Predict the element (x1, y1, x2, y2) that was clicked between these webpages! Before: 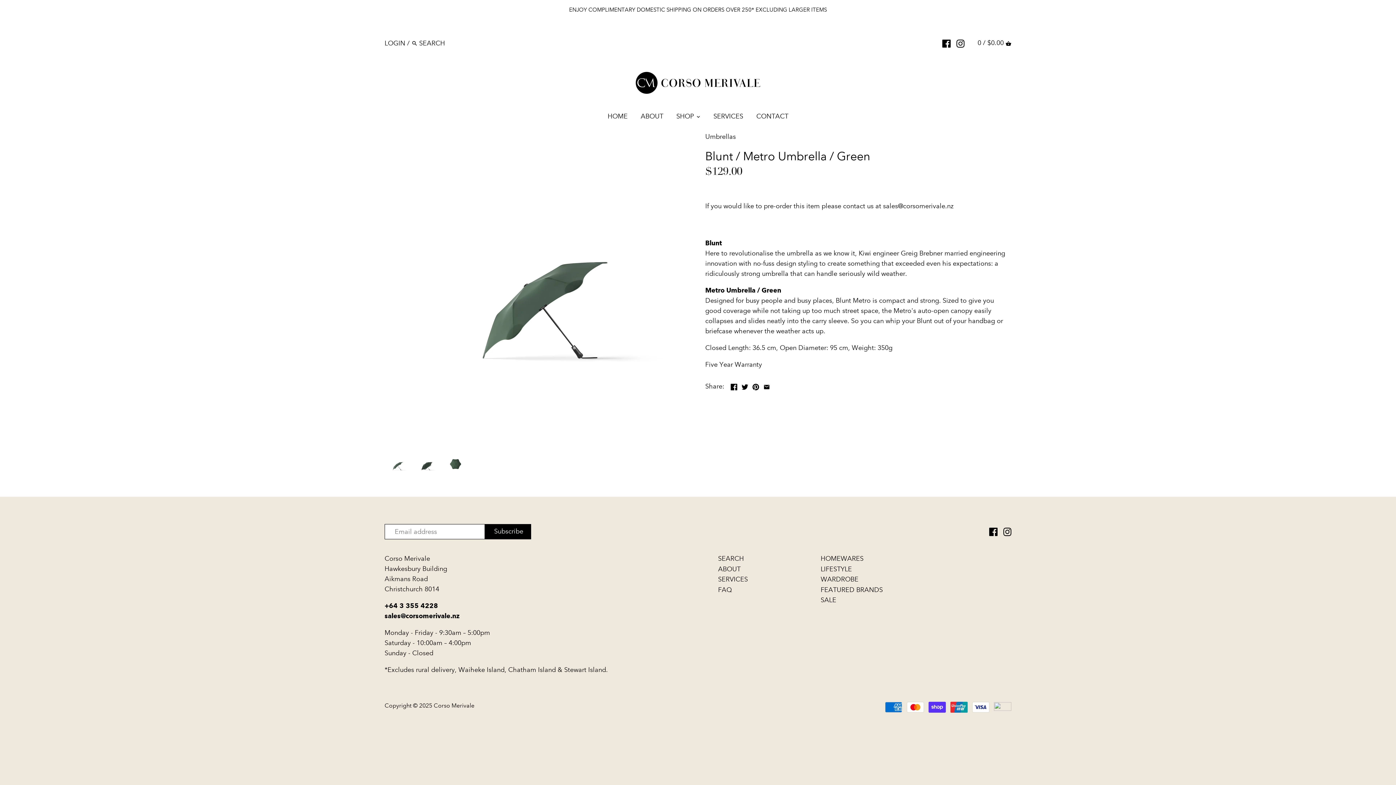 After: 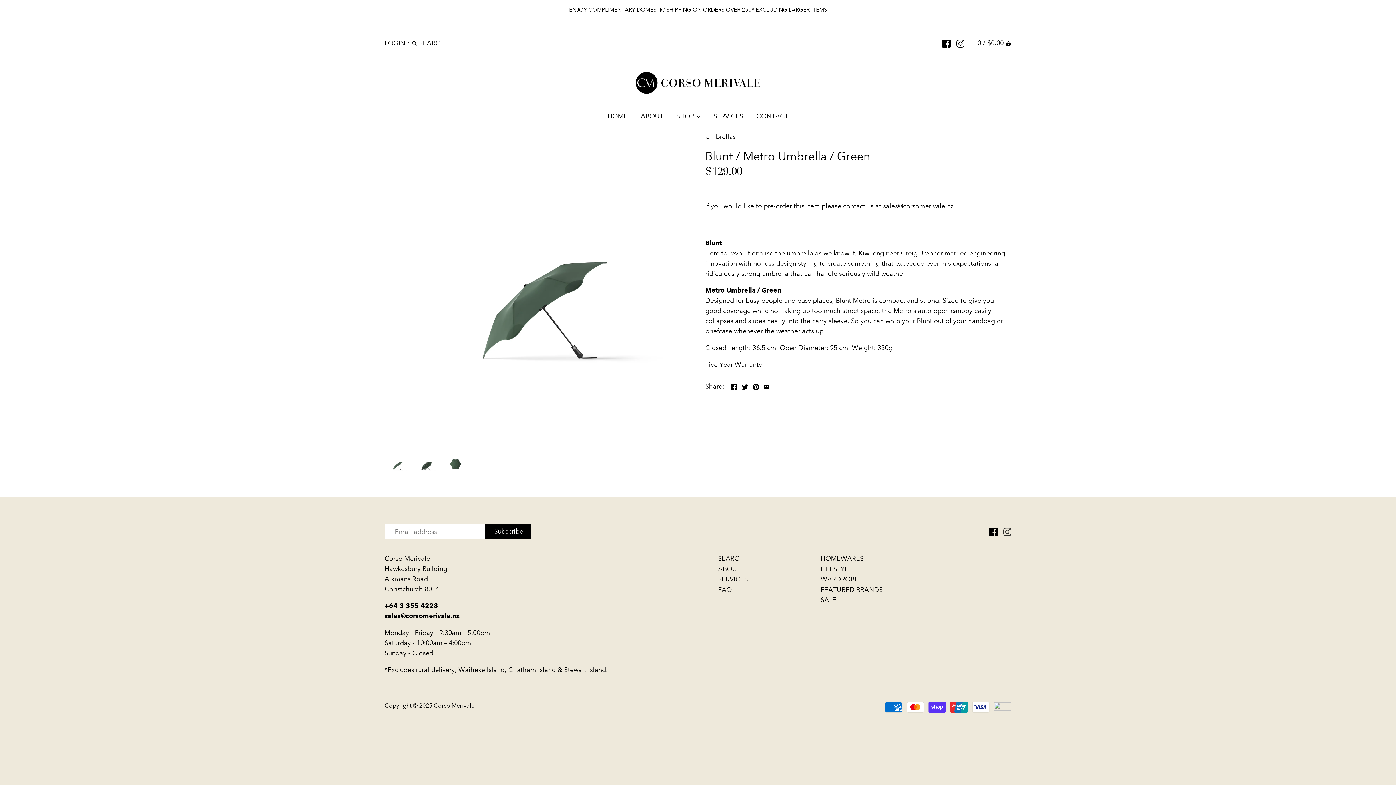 Action: bbox: (1003, 527, 1011, 536)